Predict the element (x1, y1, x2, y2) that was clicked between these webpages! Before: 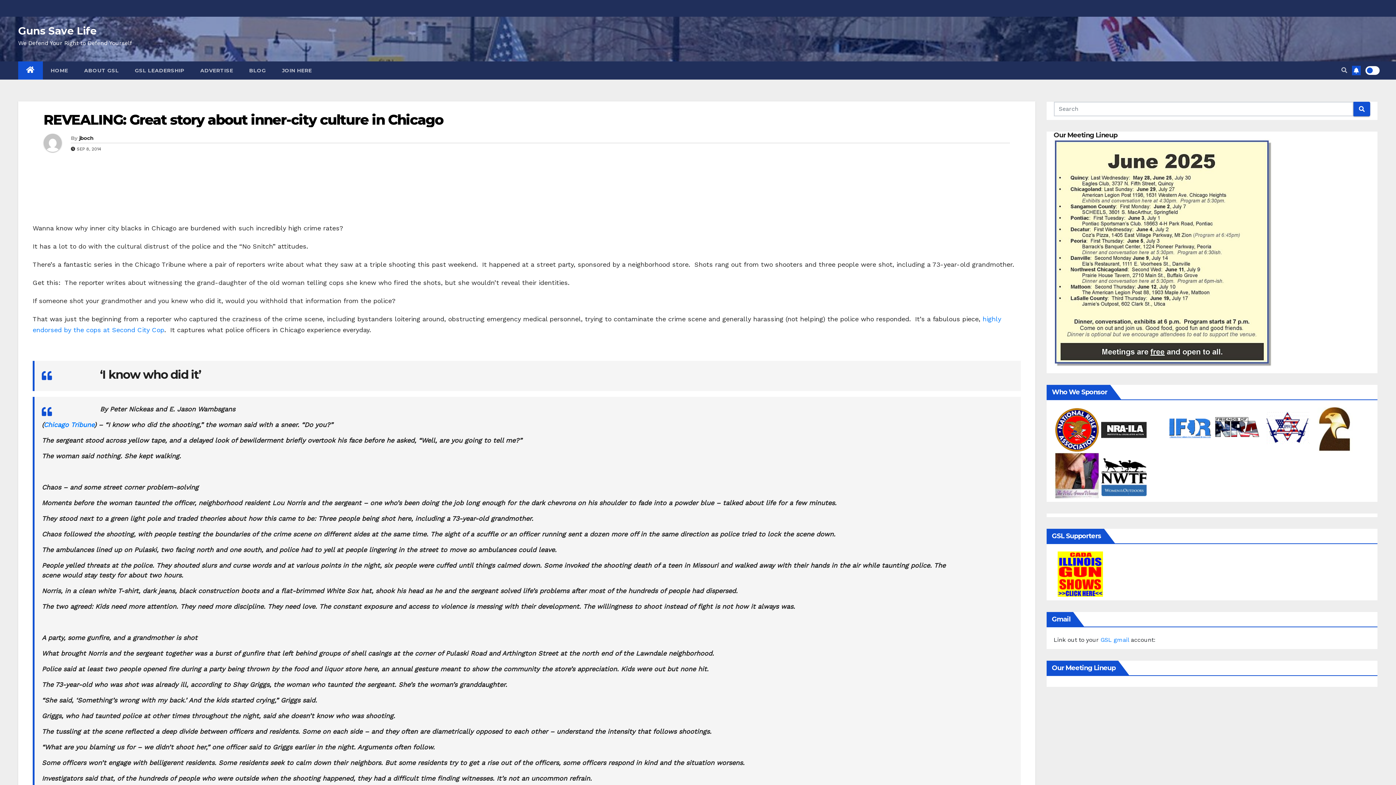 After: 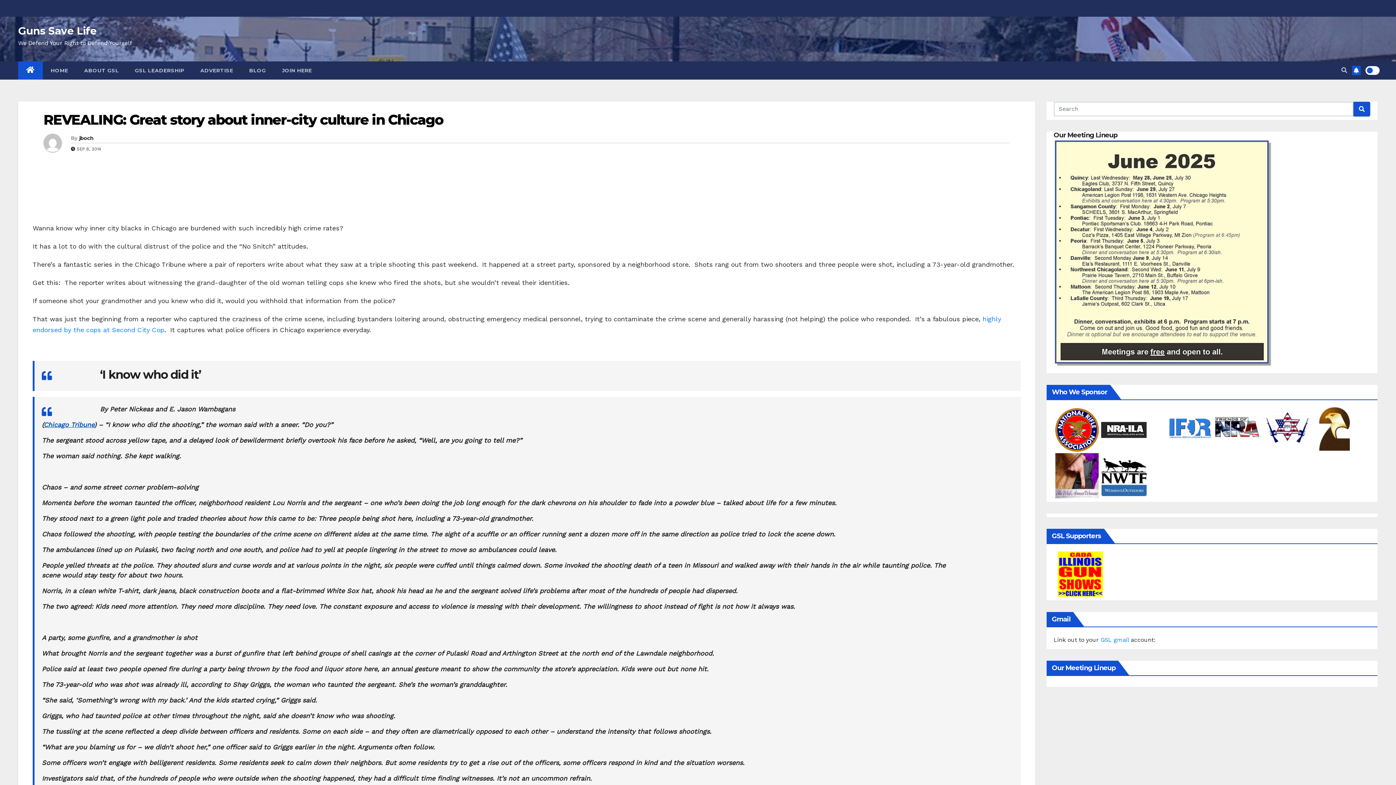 Action: label: Chicago Tribune bbox: (43, 421, 94, 428)